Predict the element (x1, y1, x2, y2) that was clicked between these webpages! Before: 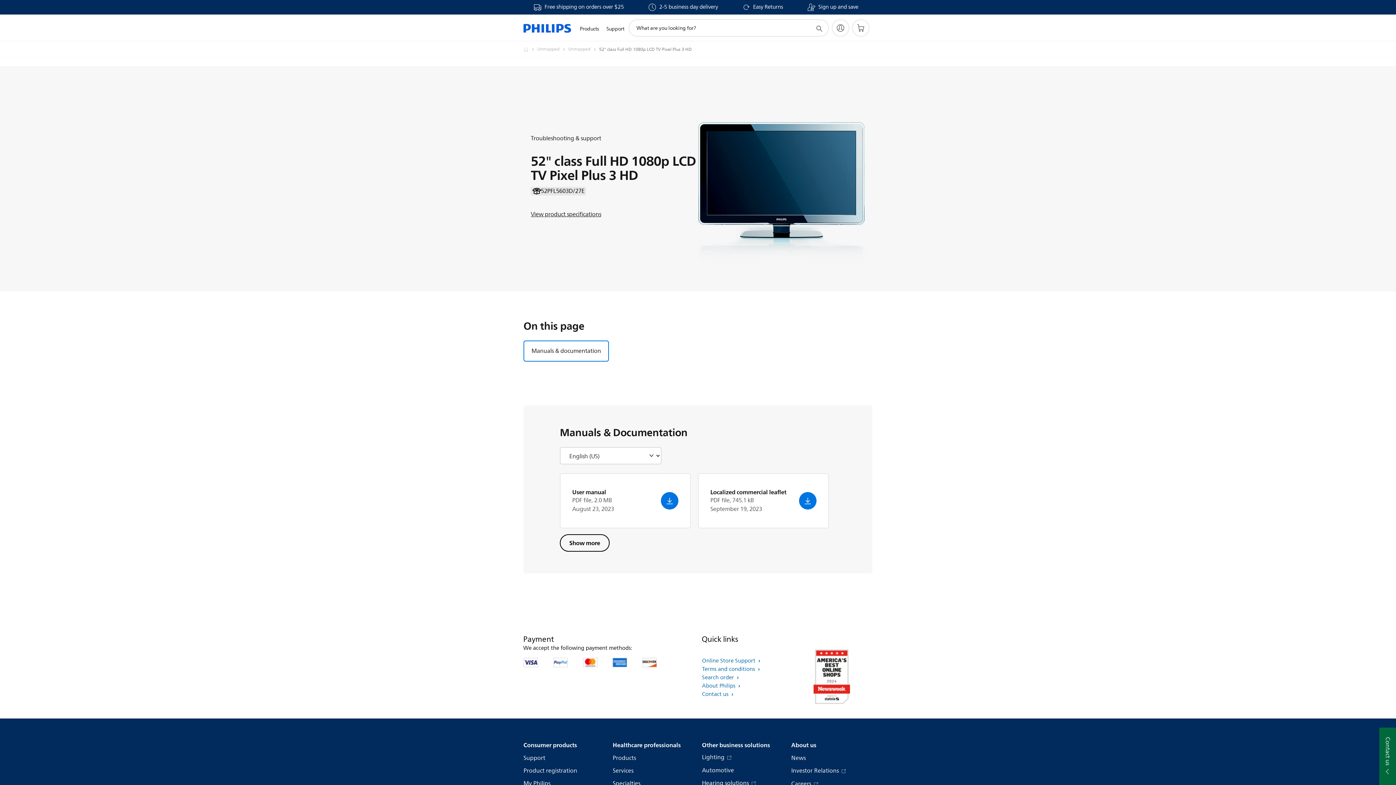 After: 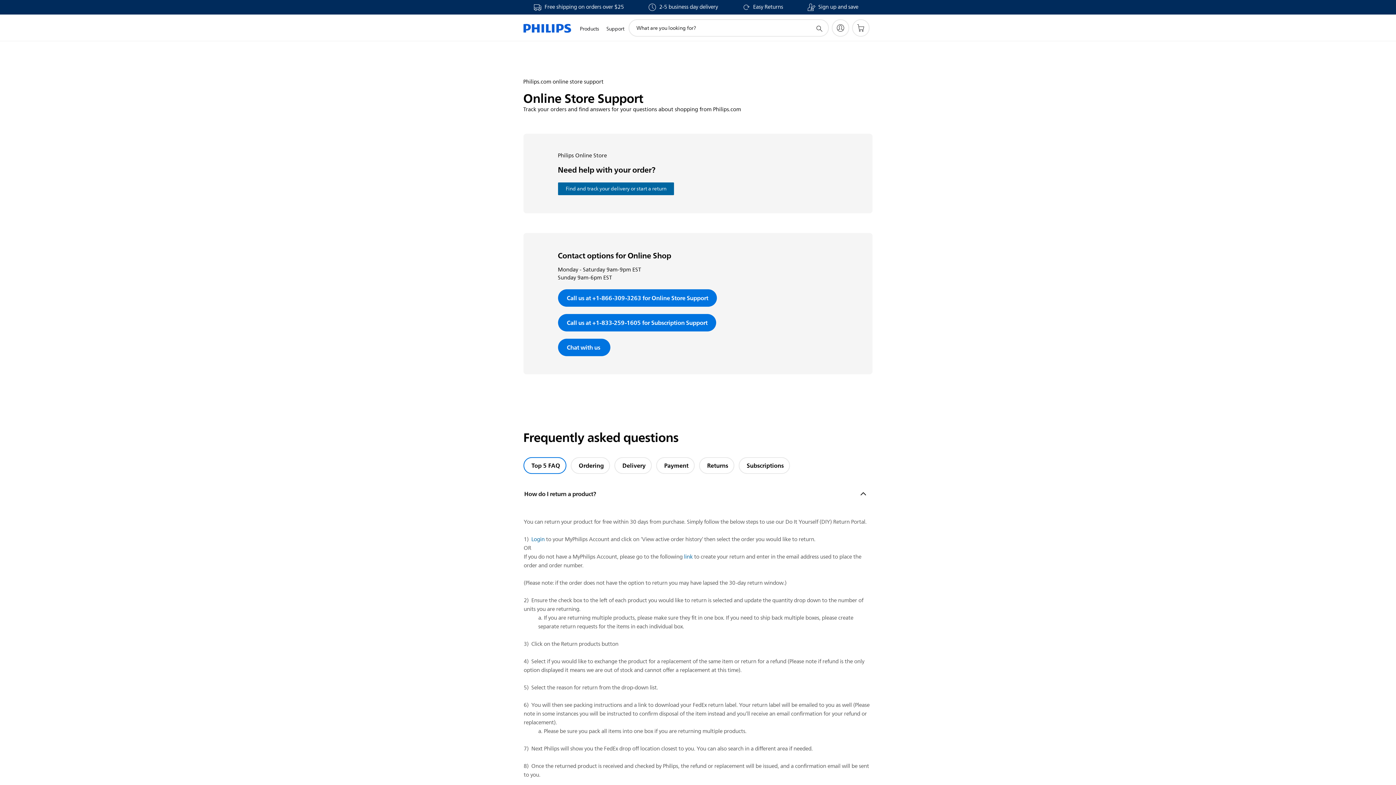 Action: bbox: (583, 658, 604, 667)